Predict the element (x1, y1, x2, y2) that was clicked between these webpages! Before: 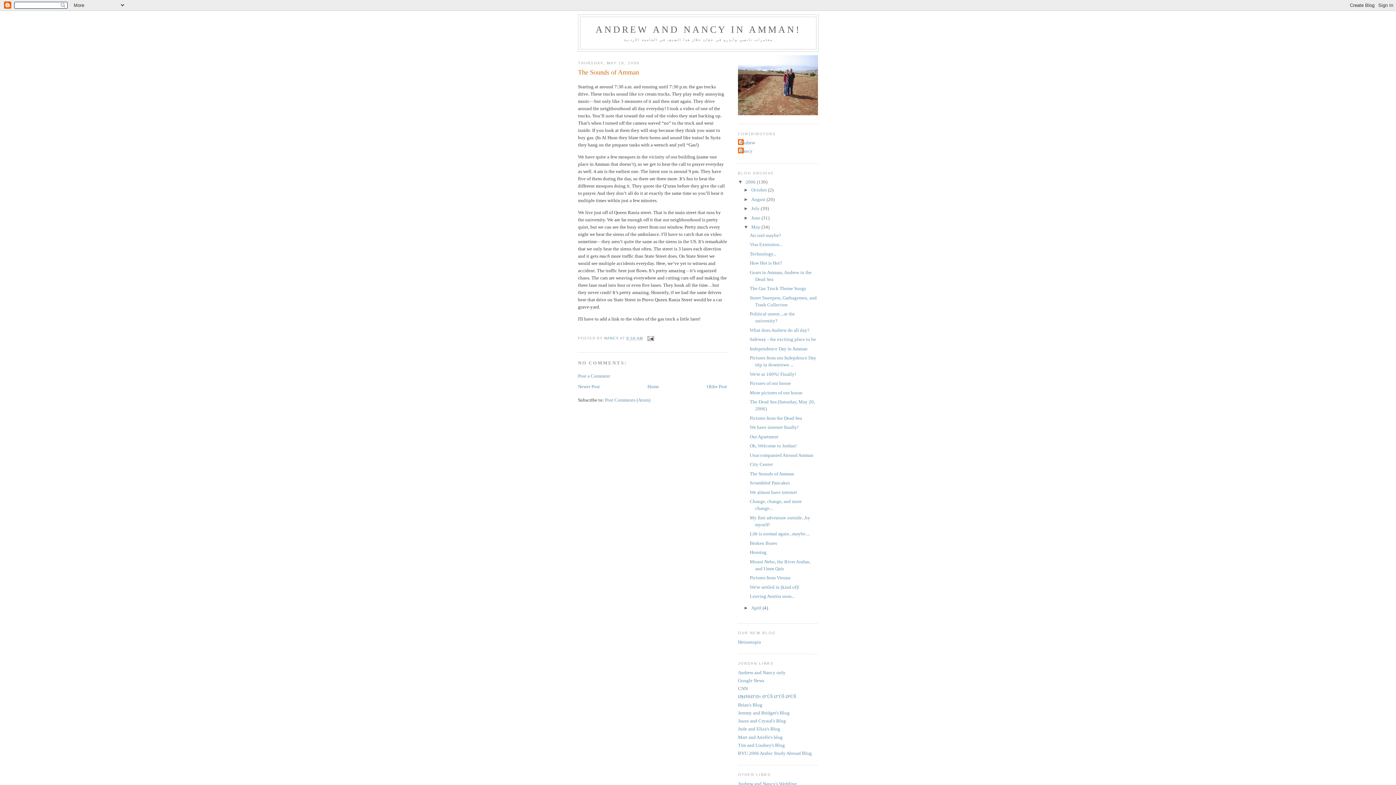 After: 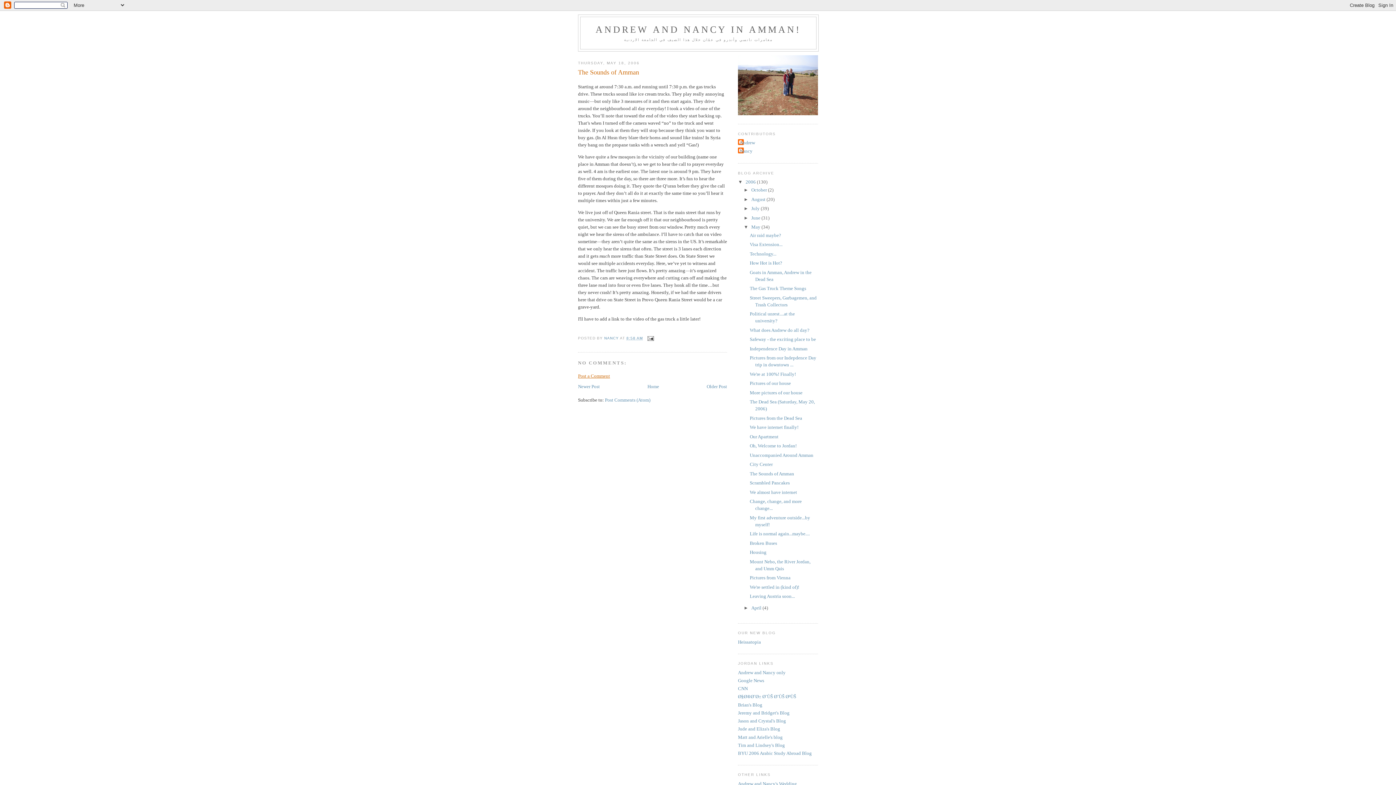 Action: bbox: (578, 373, 610, 379) label: Post a Comment